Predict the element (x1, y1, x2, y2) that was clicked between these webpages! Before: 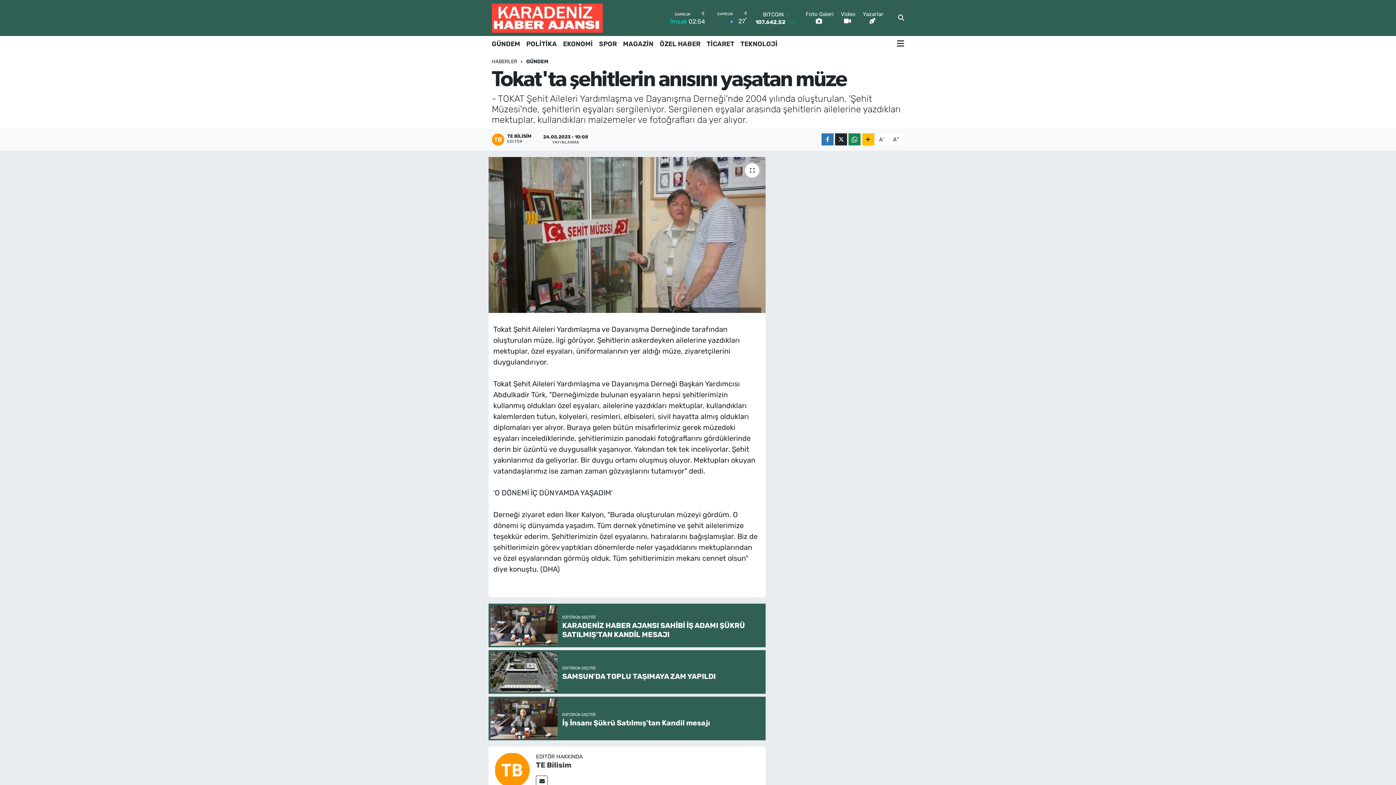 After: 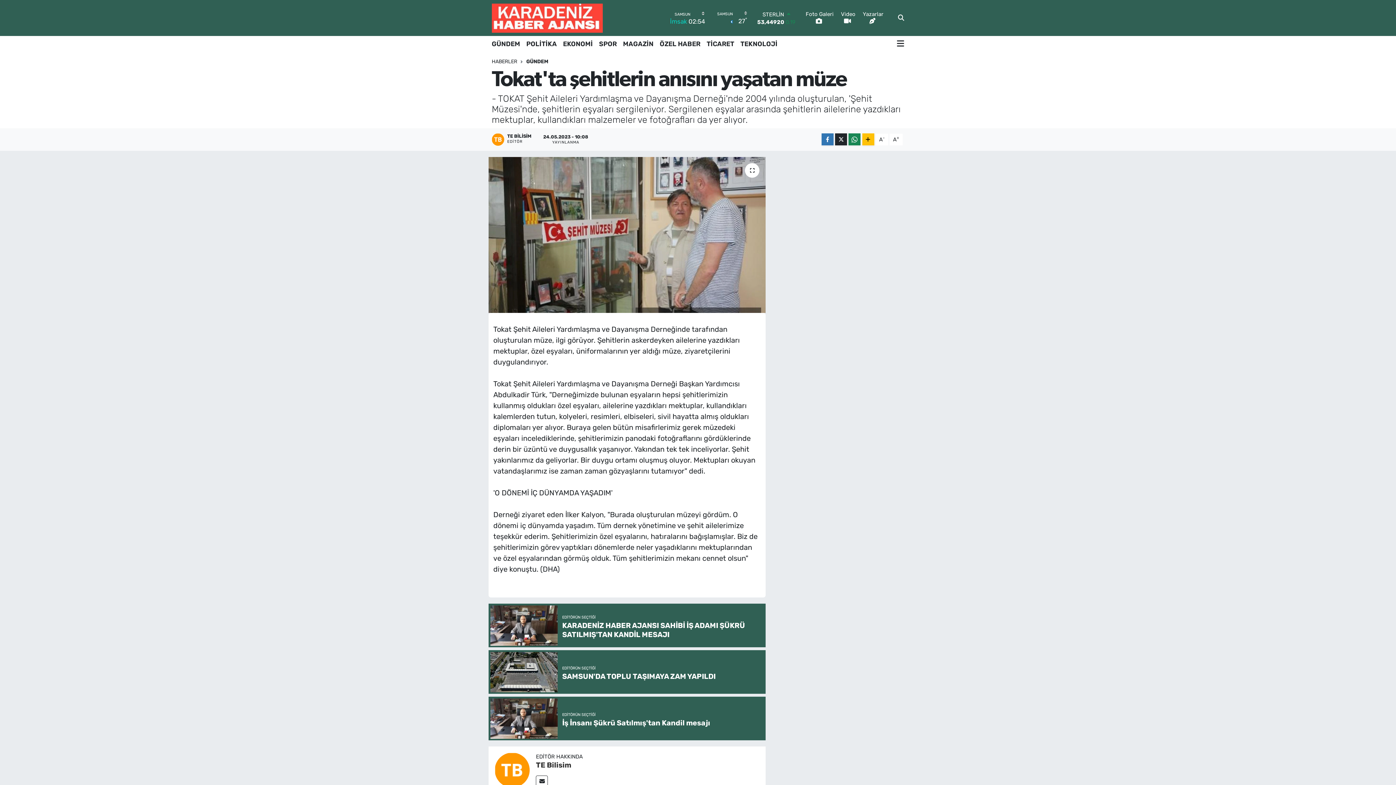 Action: bbox: (863, 11, 883, 25) label: Yazarlar